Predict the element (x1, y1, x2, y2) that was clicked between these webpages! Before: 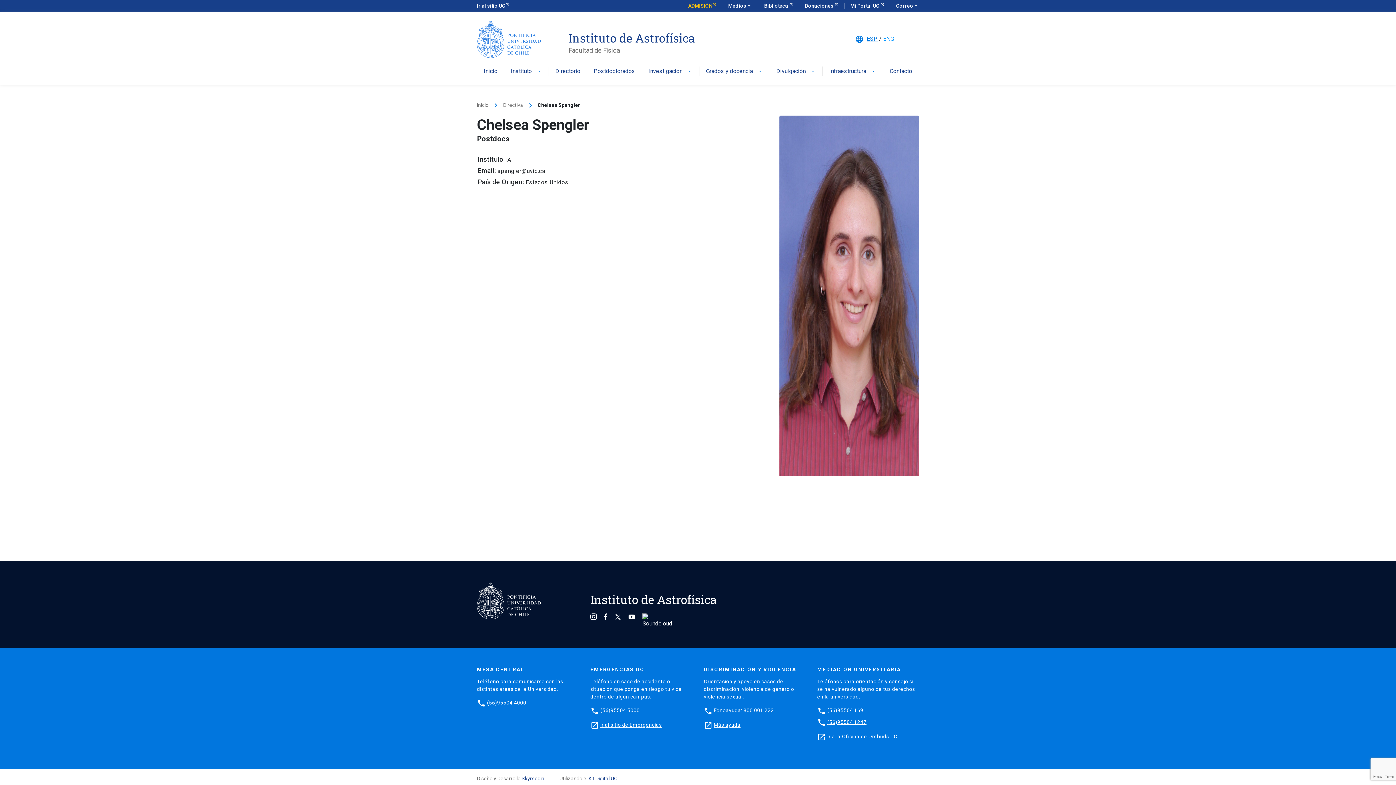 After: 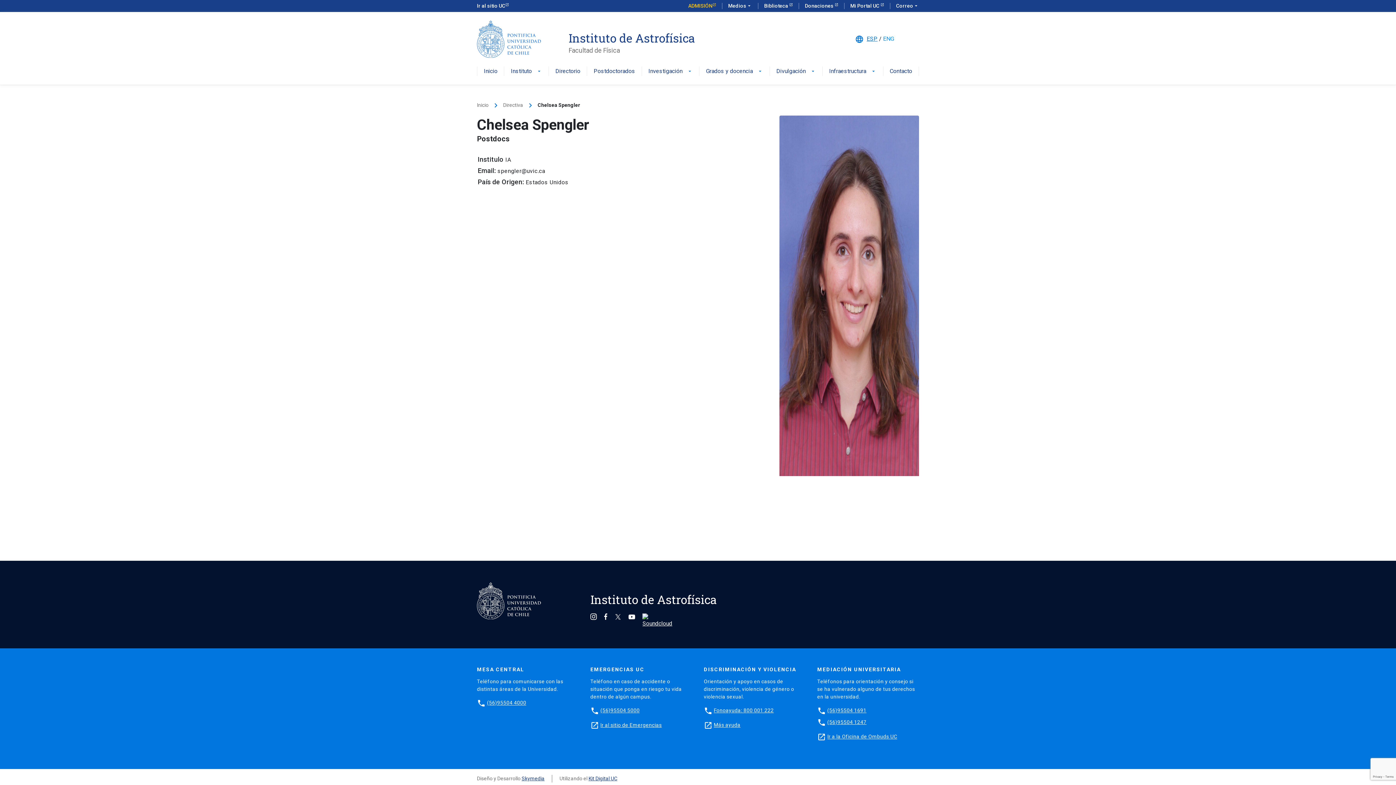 Action: label: Ir al sitio de Emergencias bbox: (600, 722, 662, 728)